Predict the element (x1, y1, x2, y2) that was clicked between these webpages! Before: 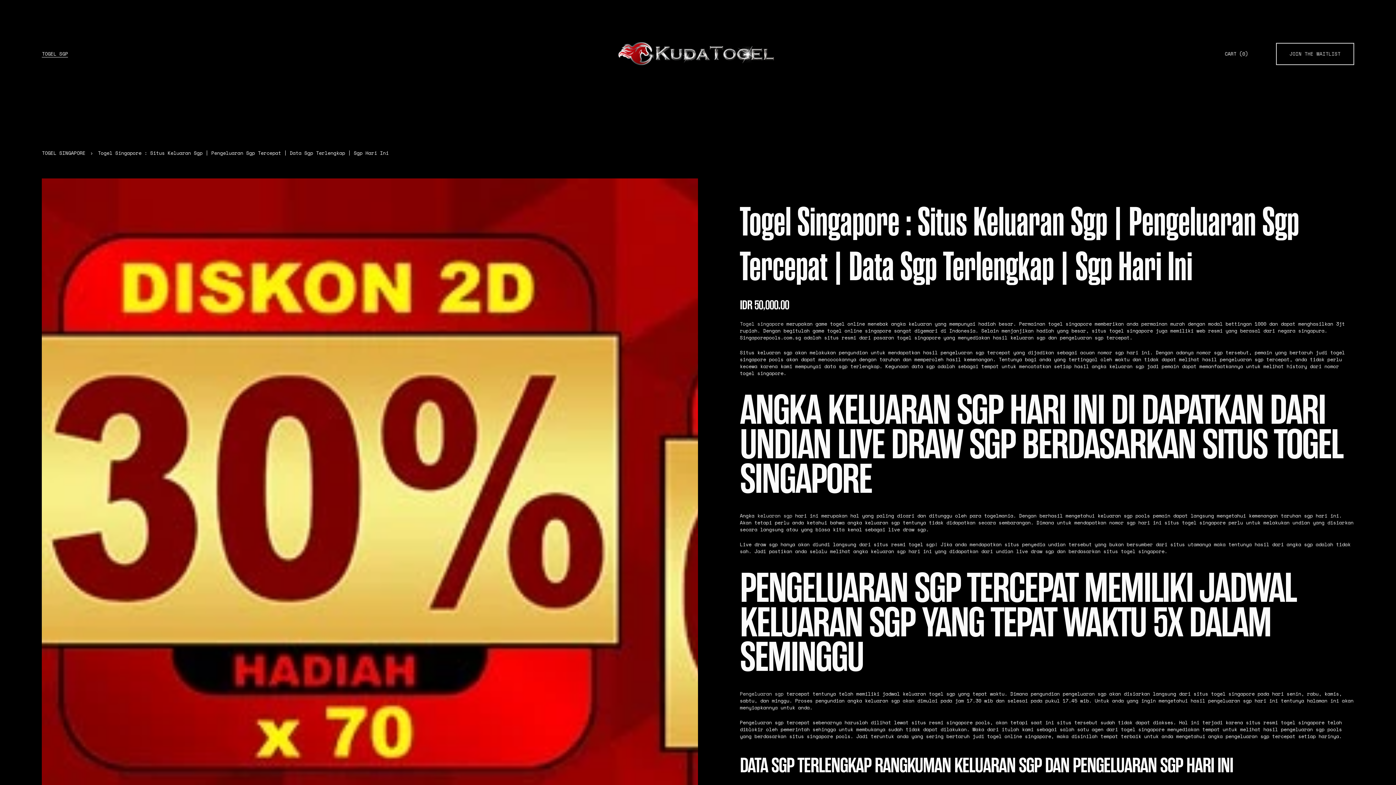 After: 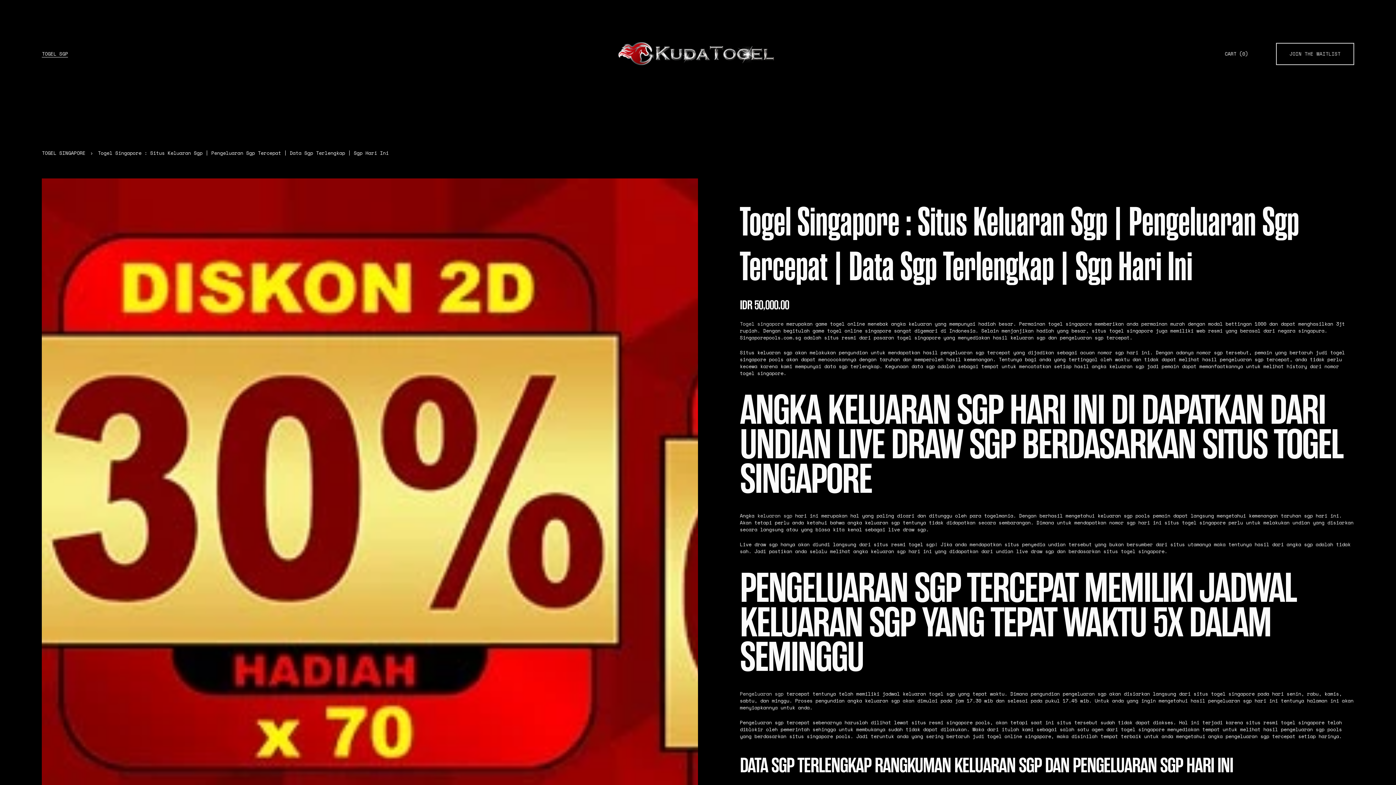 Action: bbox: (97, 149, 388, 156) label: Togel Singapore : Situs Keluaran Sgp | Pengeluaran Sgp Tercepat | Data Sgp Terlengkap | Sgp Hari Ini